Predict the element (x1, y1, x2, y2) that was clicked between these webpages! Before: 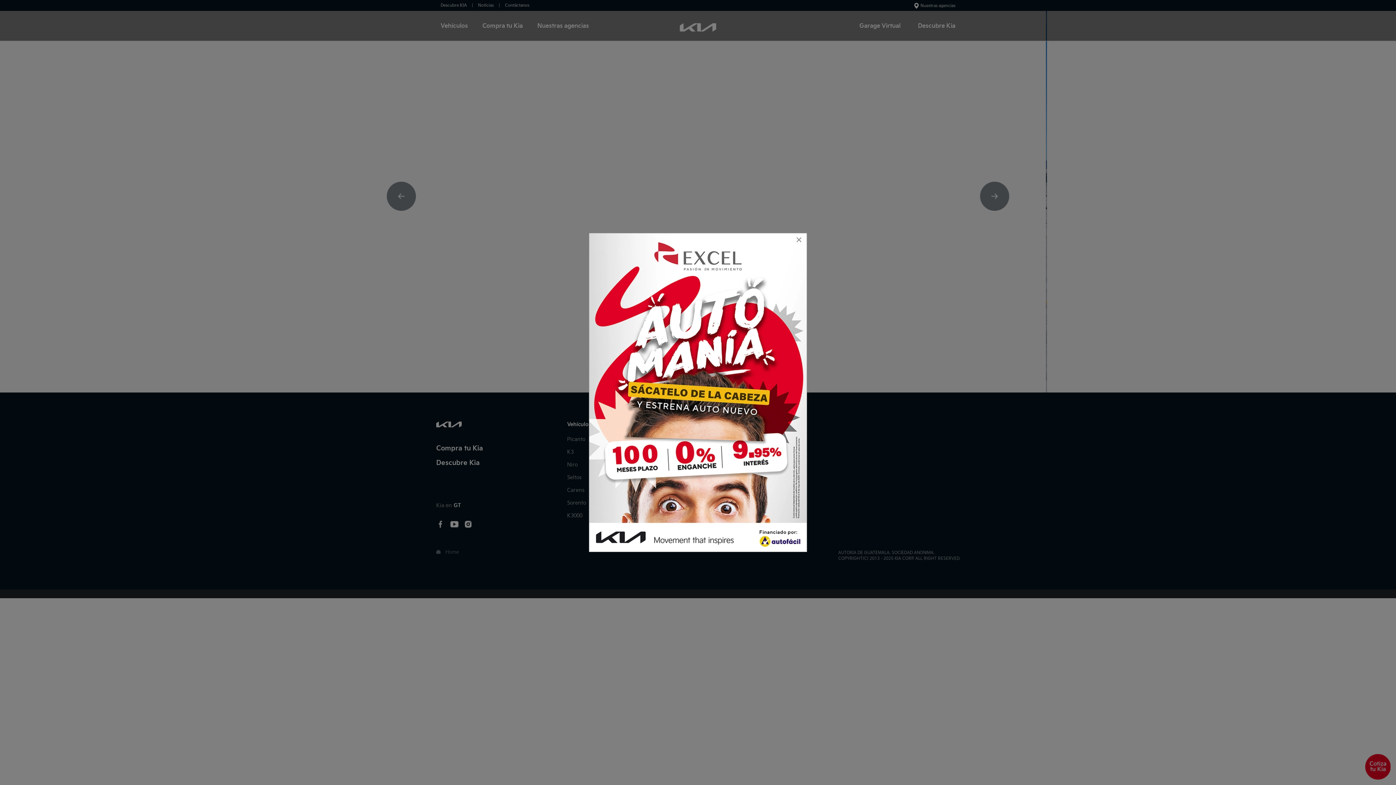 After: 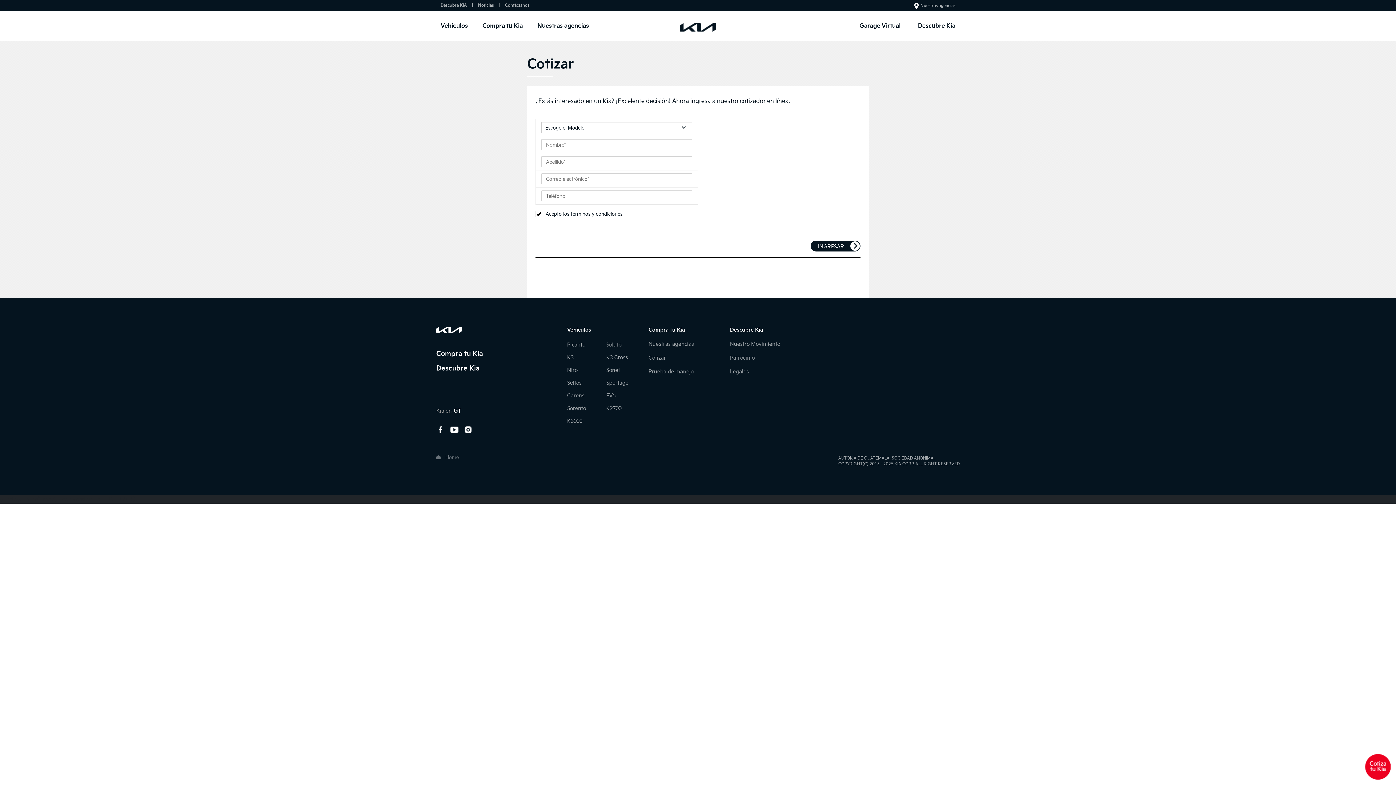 Action: bbox: (589, 233, 806, 551)